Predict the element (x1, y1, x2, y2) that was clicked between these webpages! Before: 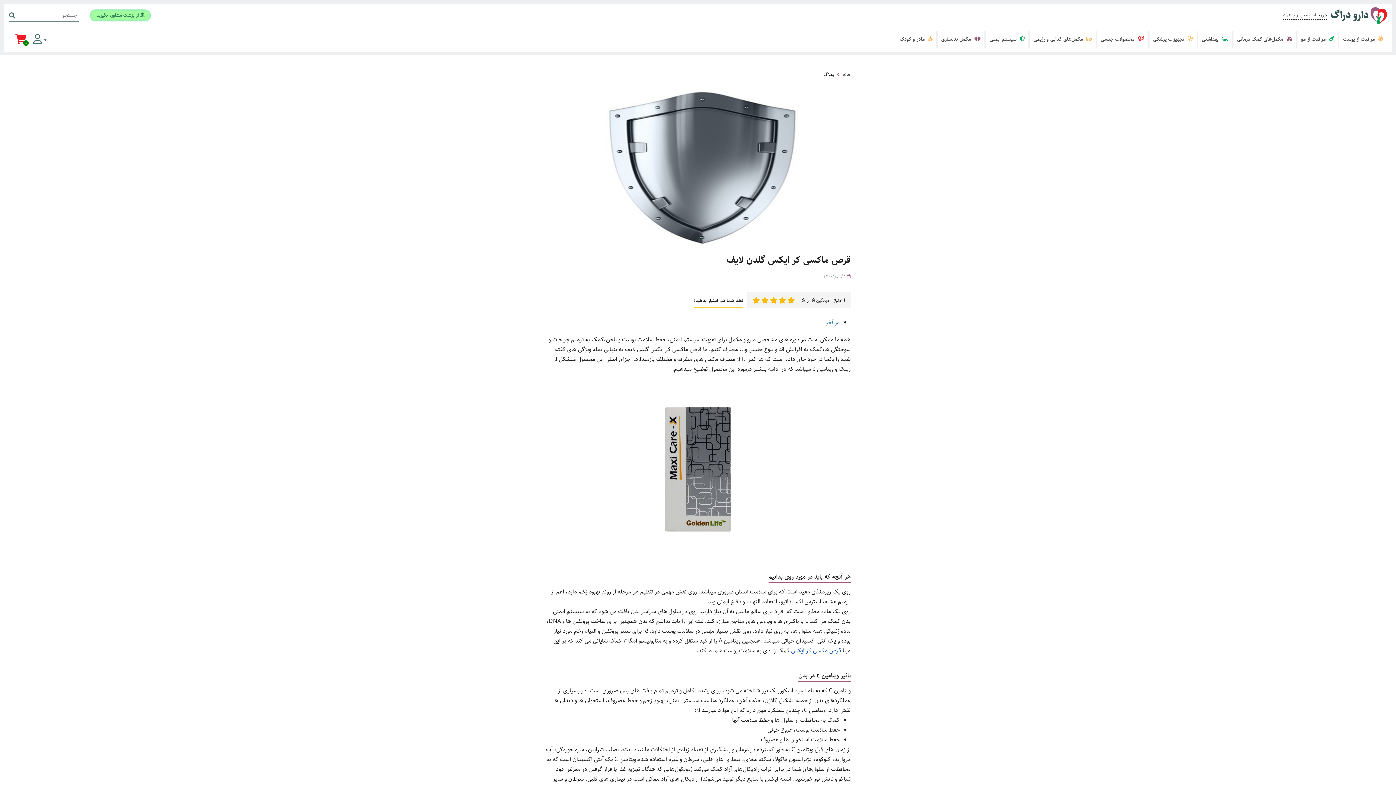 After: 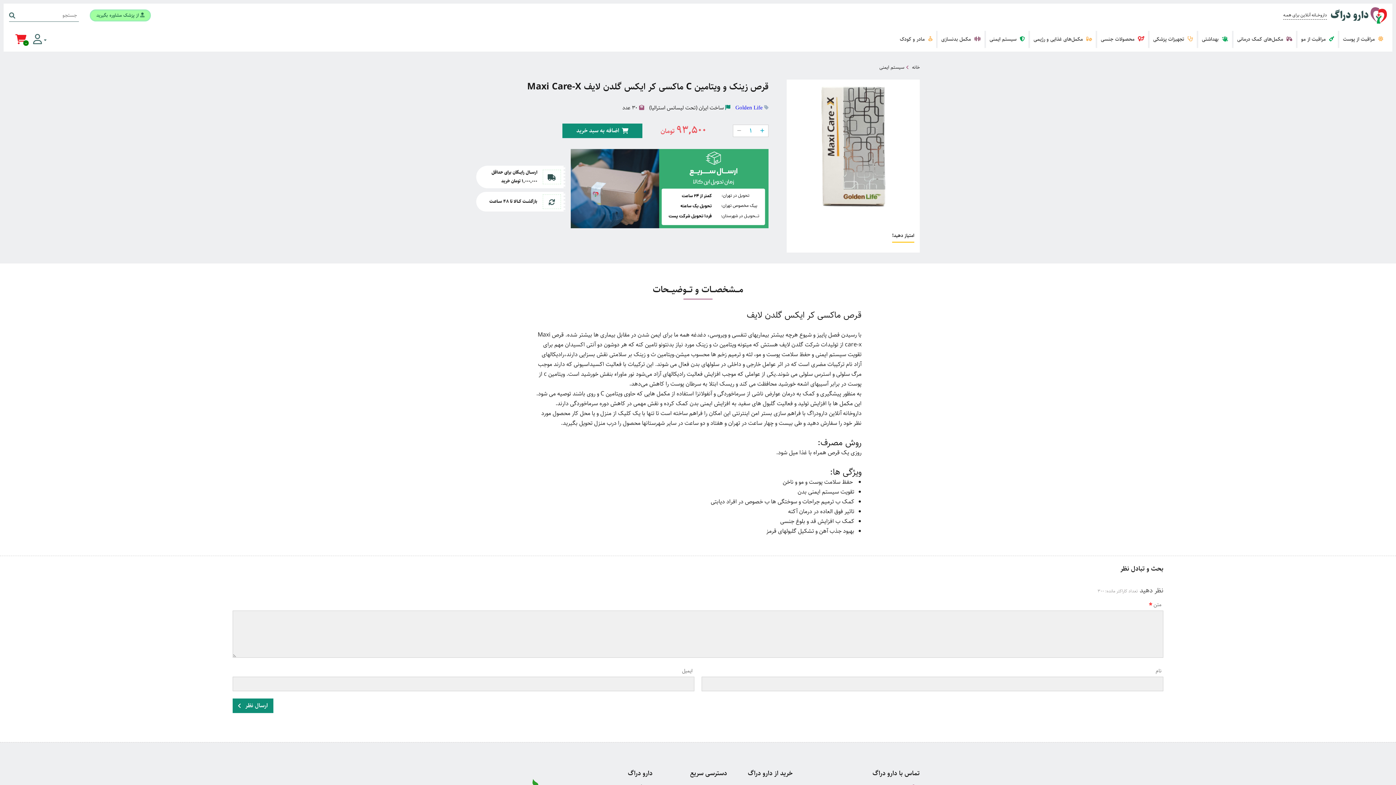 Action: bbox: (791, 646, 841, 655) label: قرص مکسی کر ایکس